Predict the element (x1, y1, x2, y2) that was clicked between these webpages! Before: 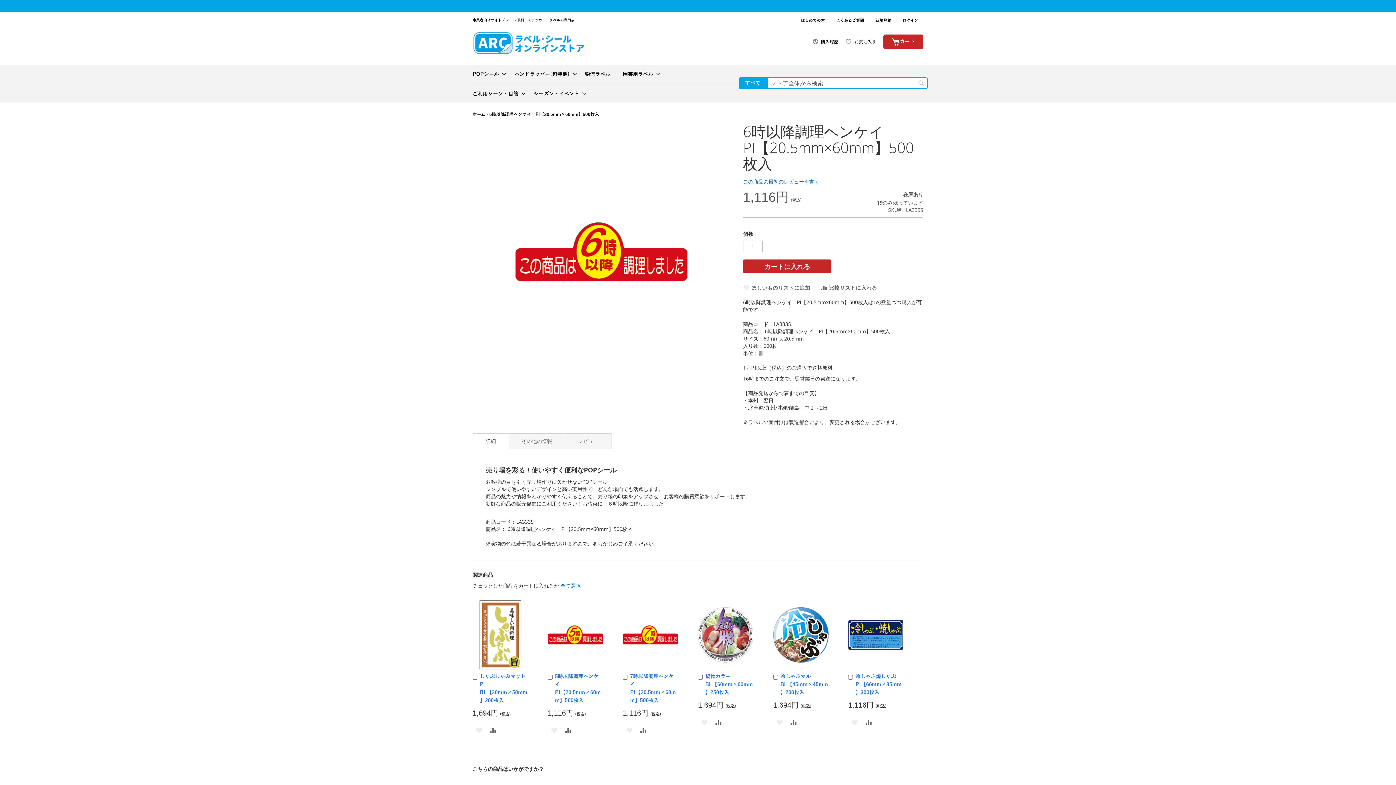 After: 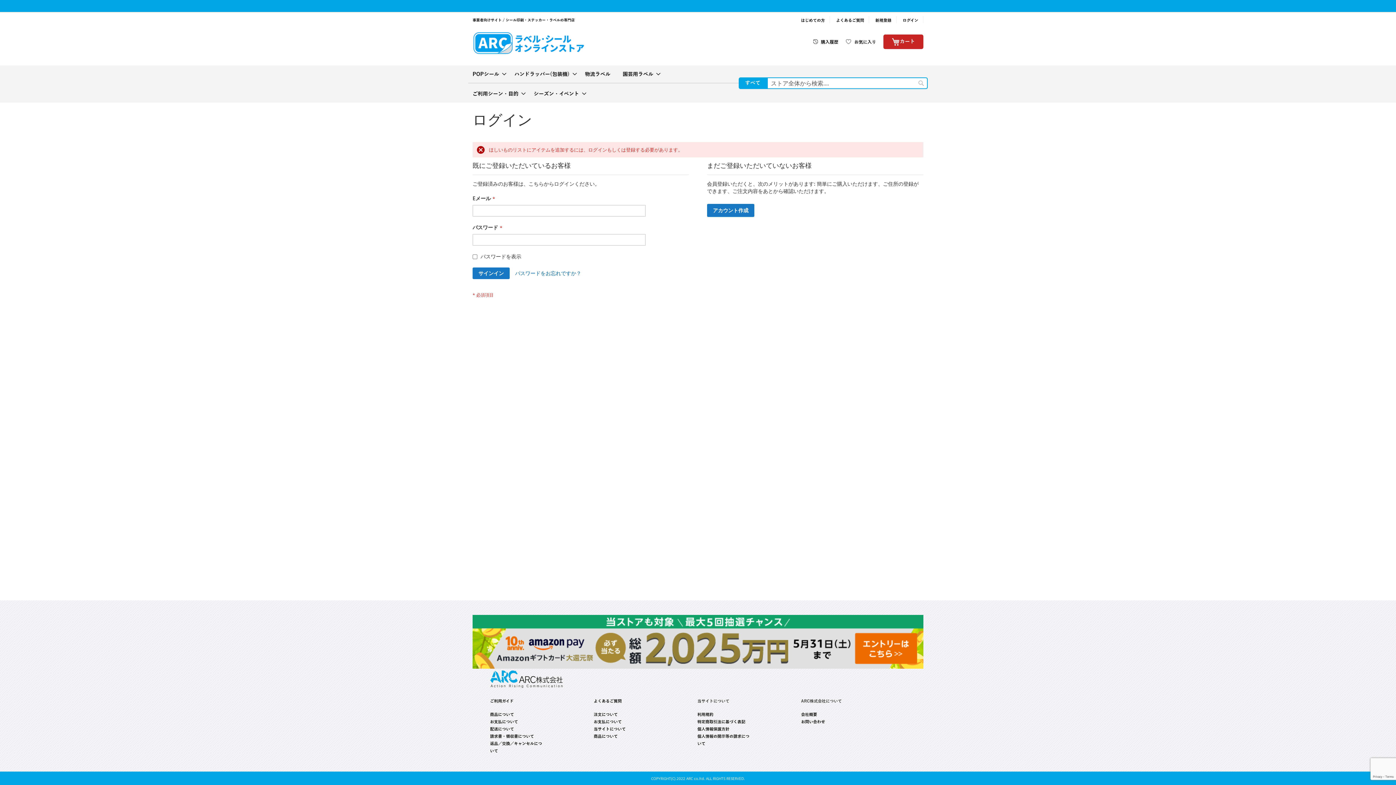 Action: label: ほしいものリストに追加 bbox: (698, 715, 710, 728)